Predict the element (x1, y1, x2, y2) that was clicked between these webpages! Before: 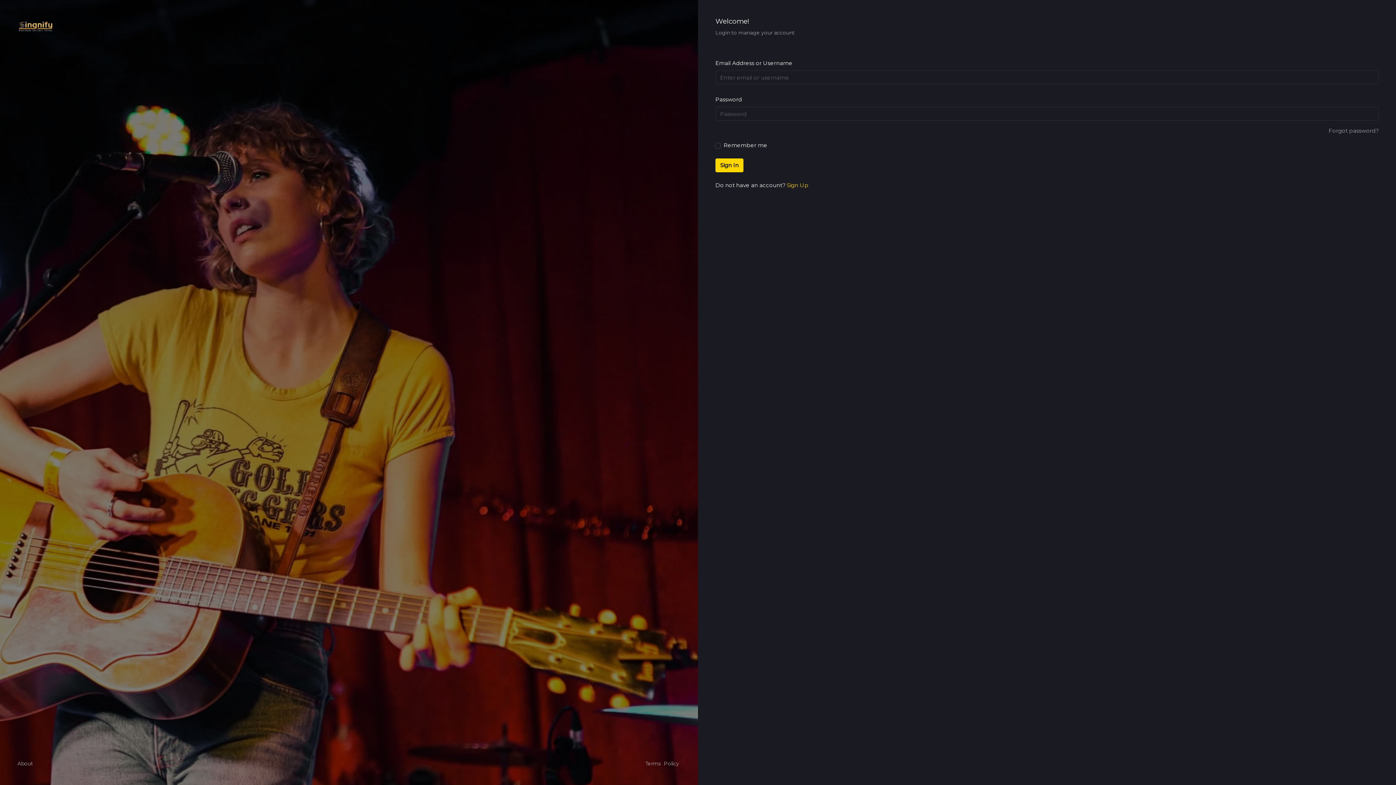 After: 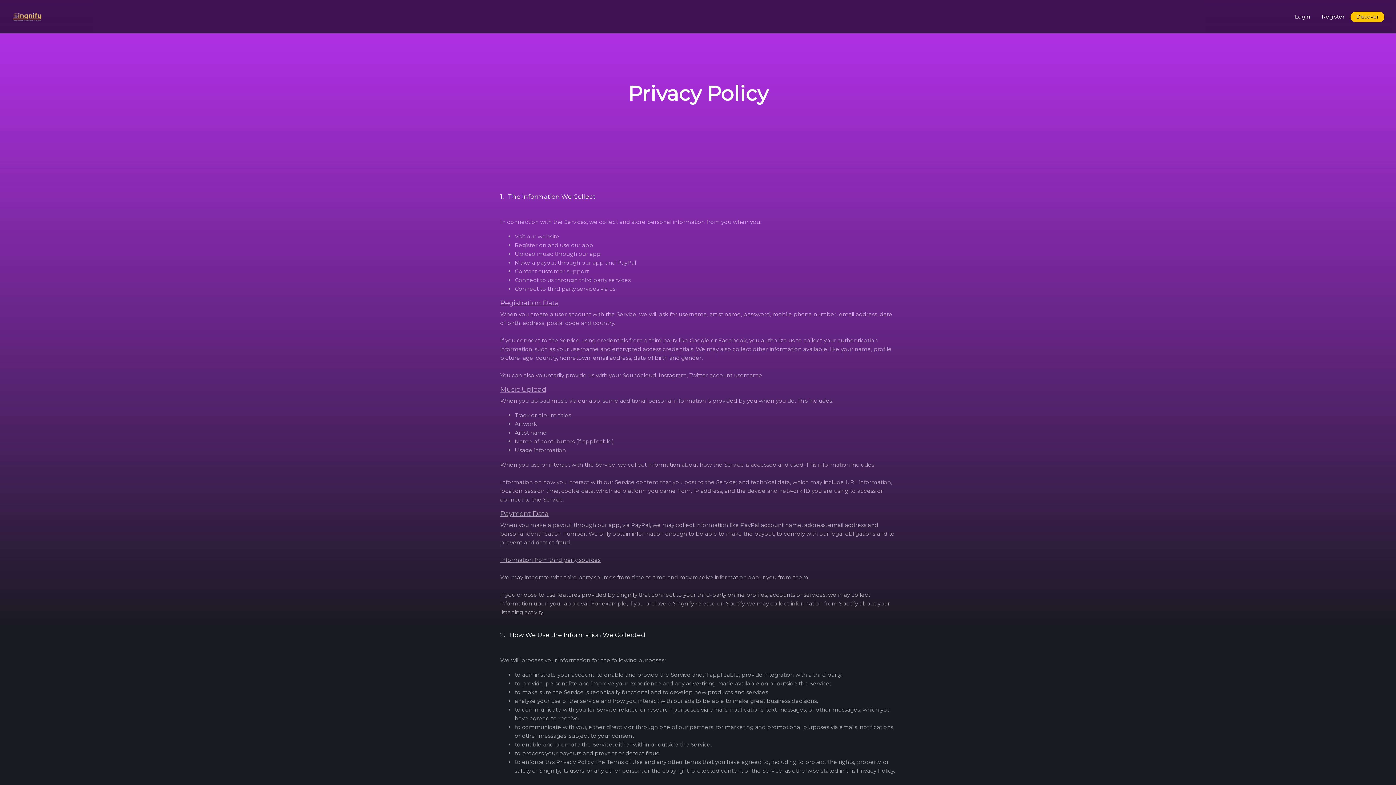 Action: bbox: (664, 760, 679, 768) label: Policy